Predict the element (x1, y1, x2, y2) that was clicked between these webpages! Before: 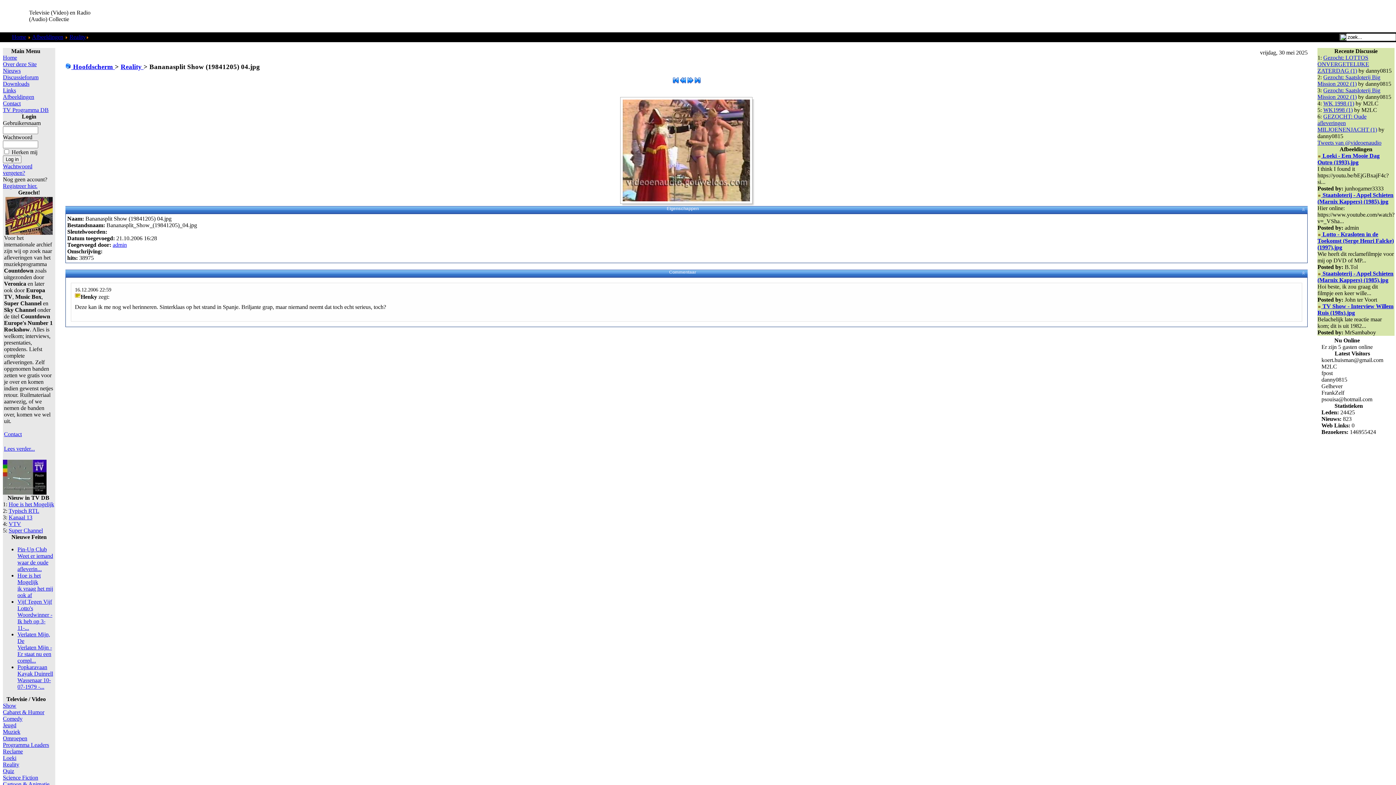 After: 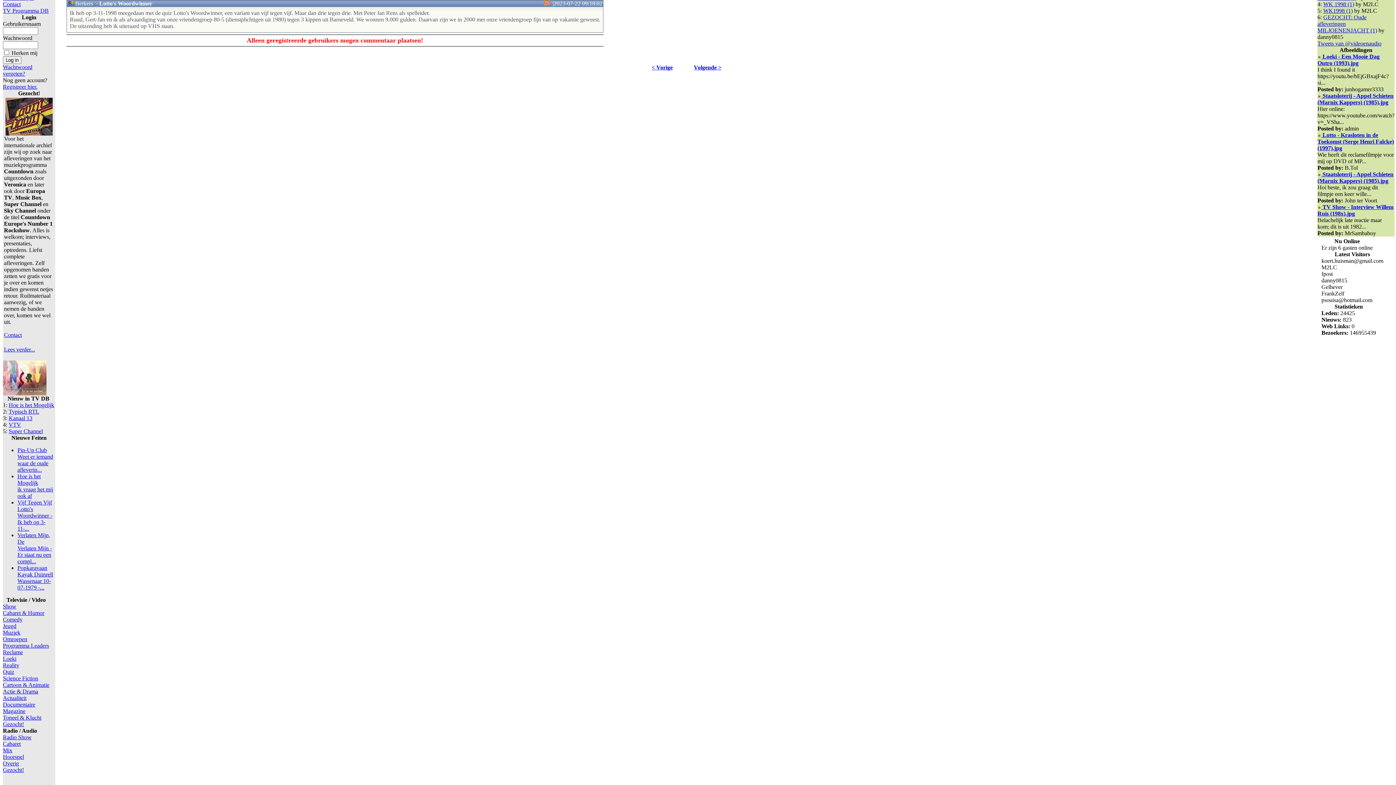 Action: bbox: (17, 598, 52, 631) label: Vijf Tegen Vijf
Lotto's Woordwinner - Ik heb op 3-11-...